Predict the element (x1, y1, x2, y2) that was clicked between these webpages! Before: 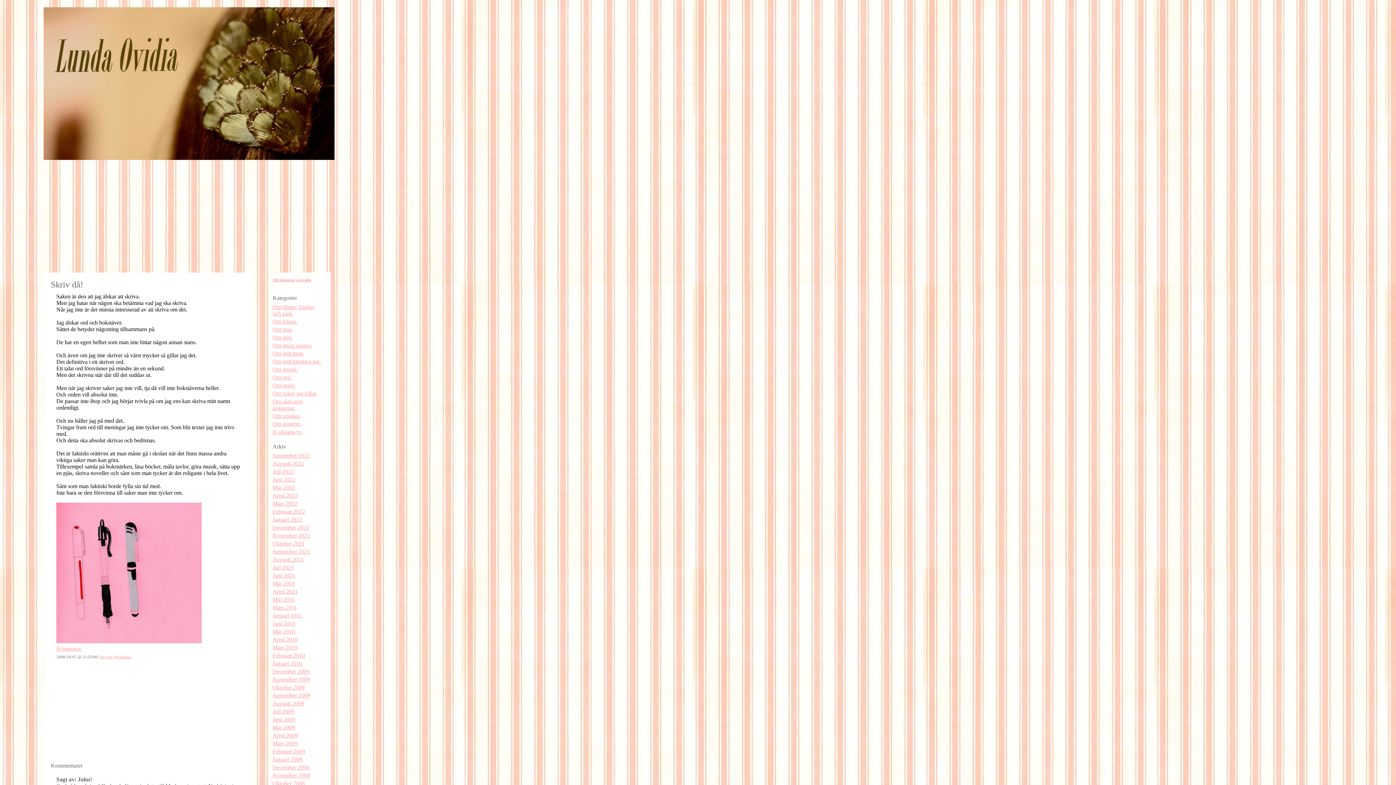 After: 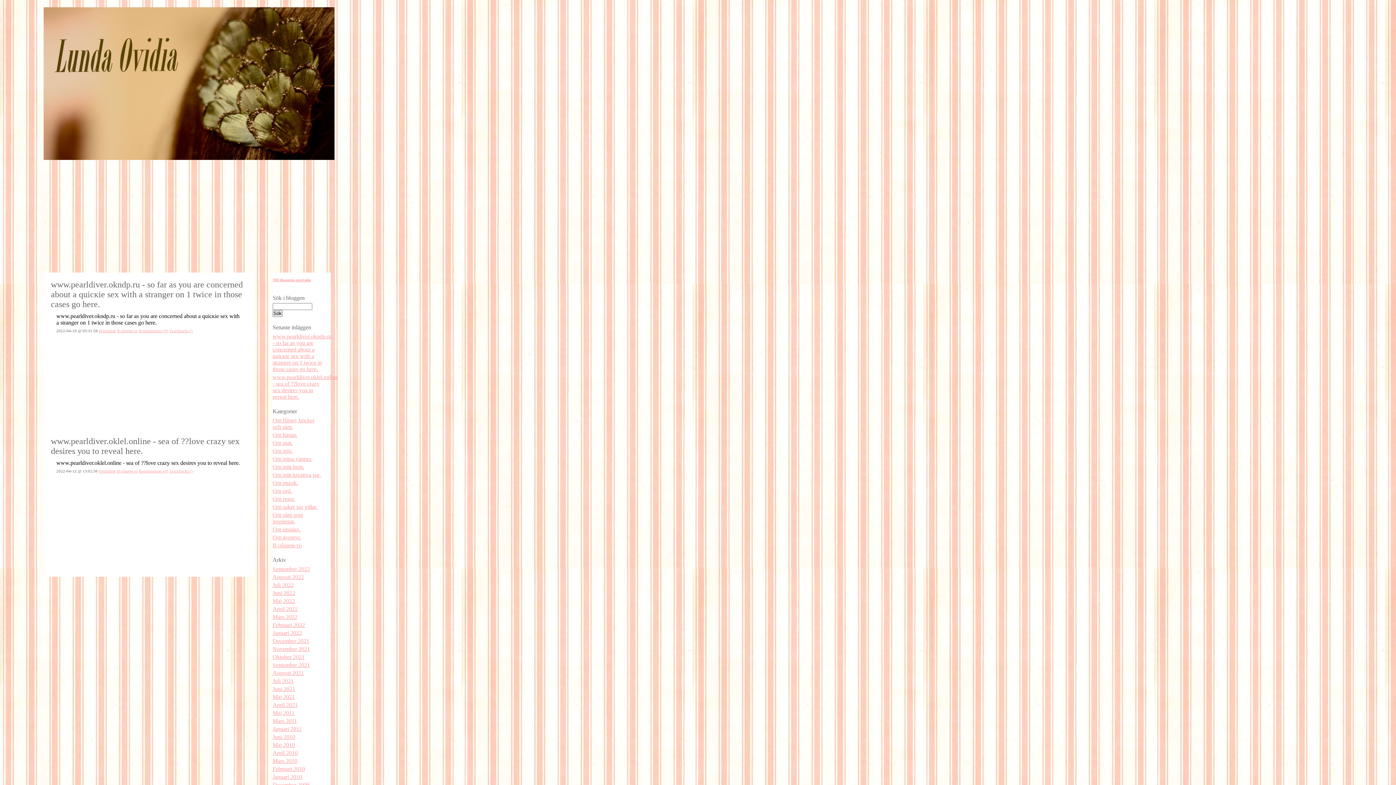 Action: bbox: (272, 492, 297, 498) label: April 2022